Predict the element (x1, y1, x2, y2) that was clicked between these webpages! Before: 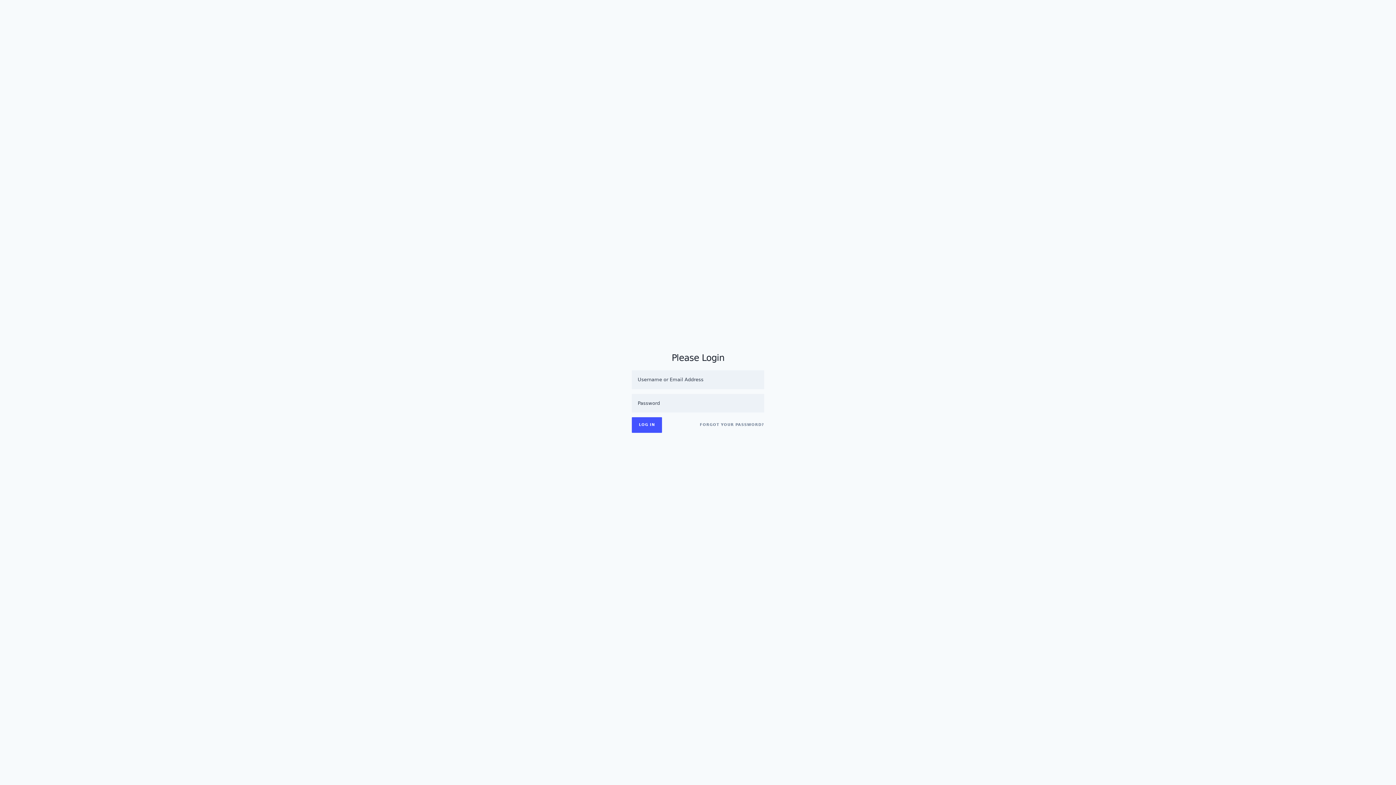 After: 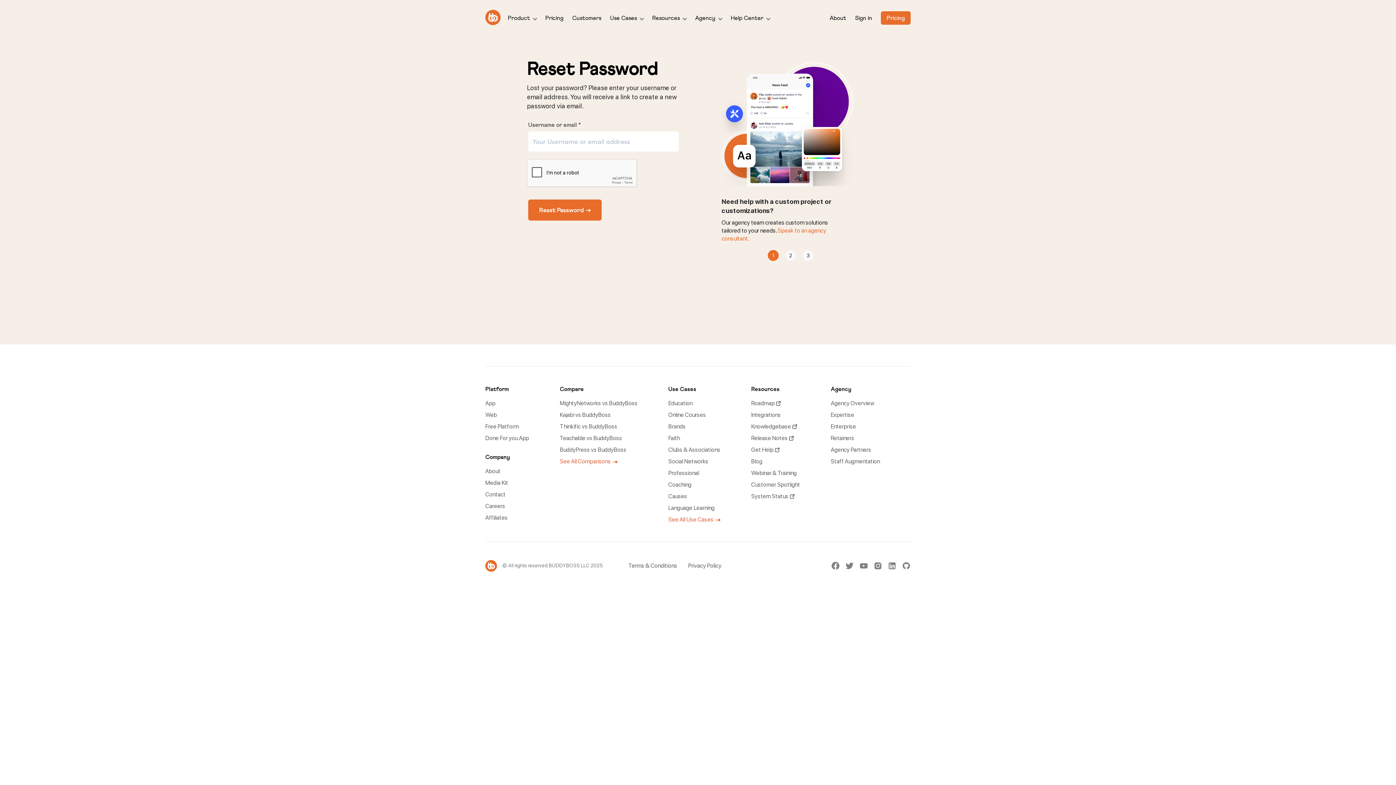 Action: bbox: (700, 417, 764, 432) label: FORGOT YOUR PASSWORD?